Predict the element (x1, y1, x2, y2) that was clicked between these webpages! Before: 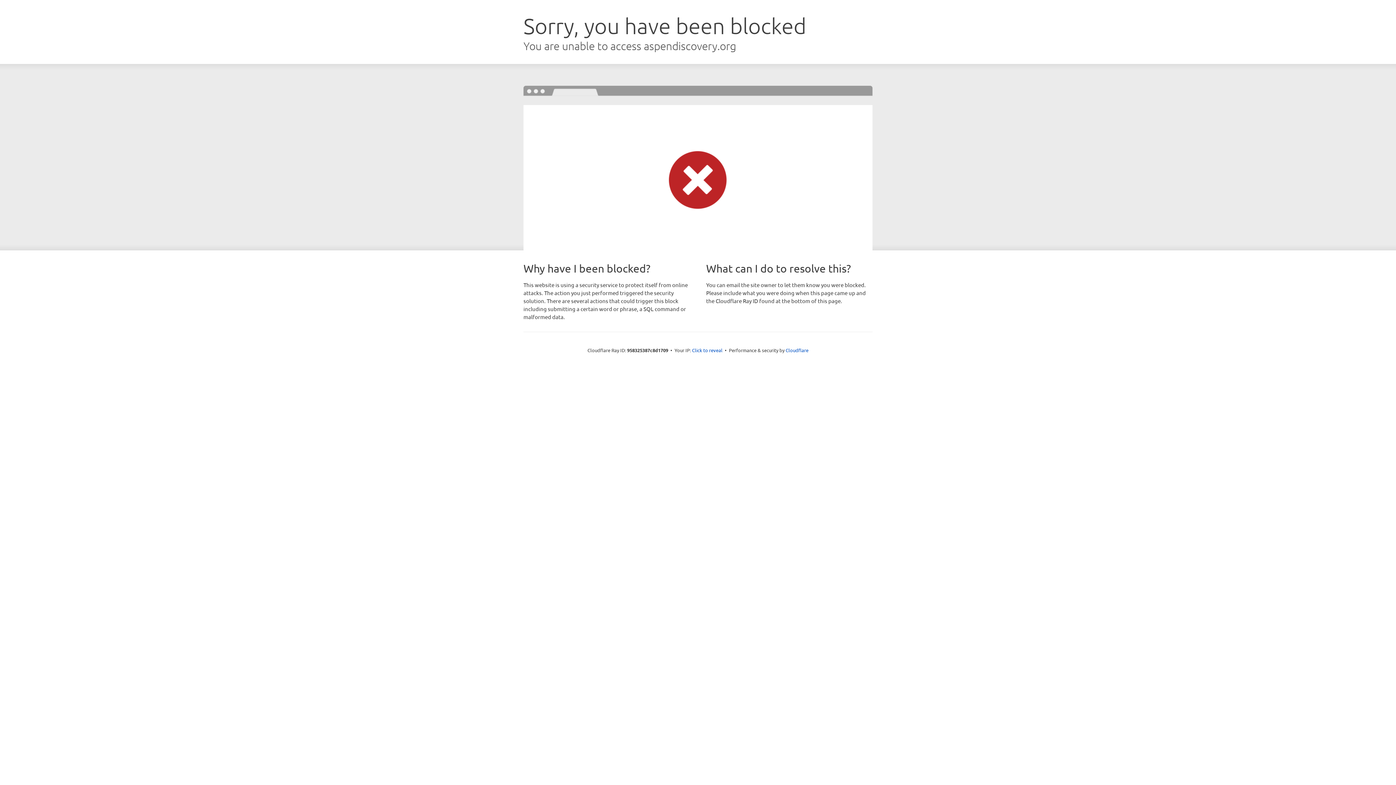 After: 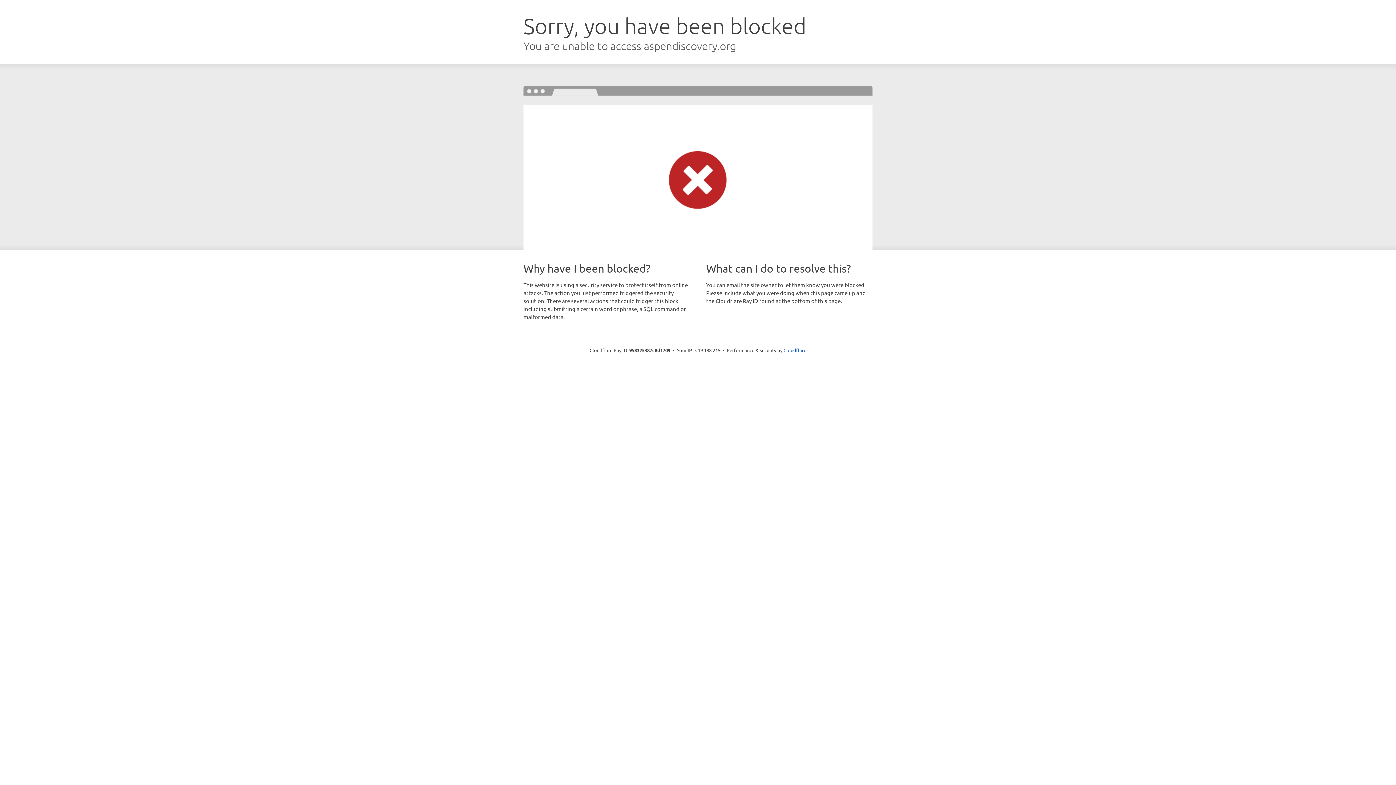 Action: label: Click to reveal bbox: (692, 346, 722, 353)